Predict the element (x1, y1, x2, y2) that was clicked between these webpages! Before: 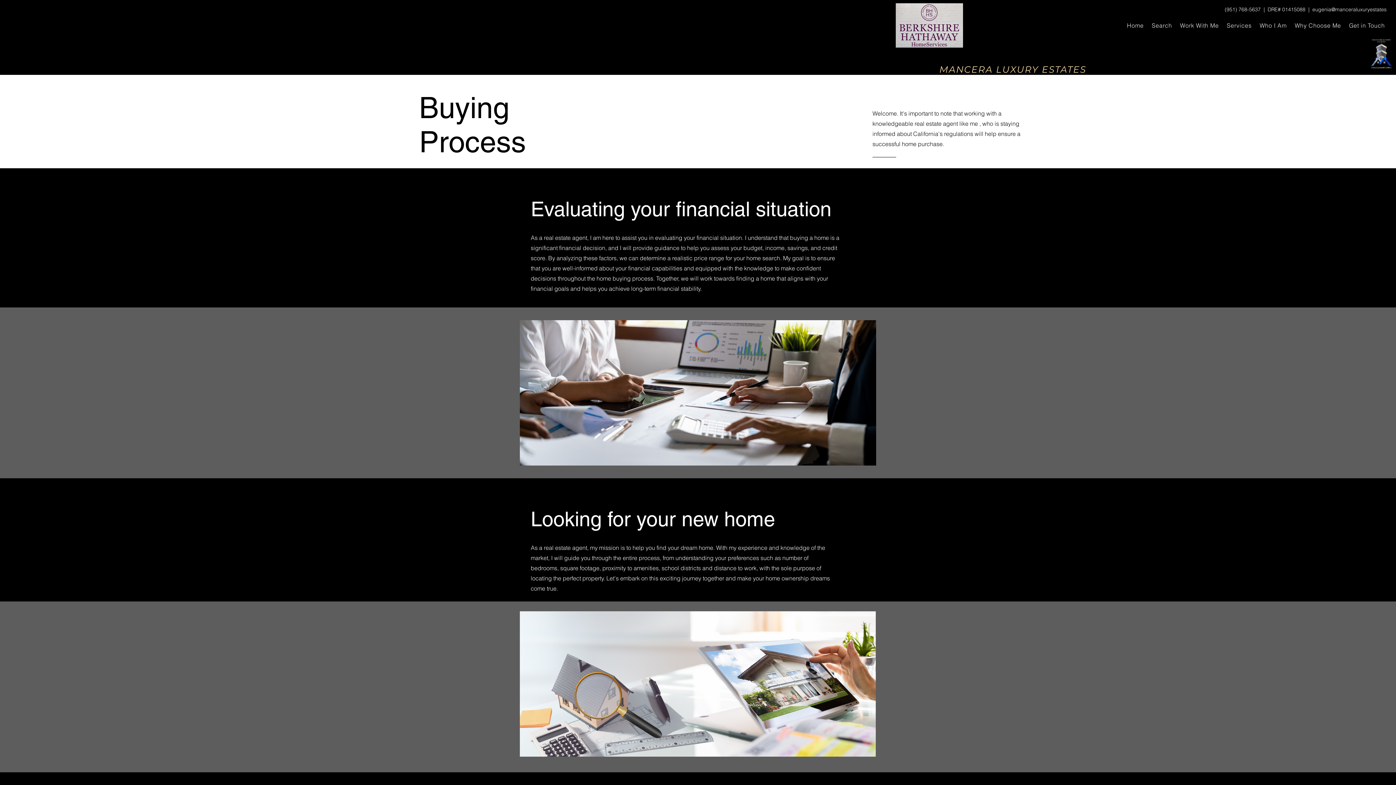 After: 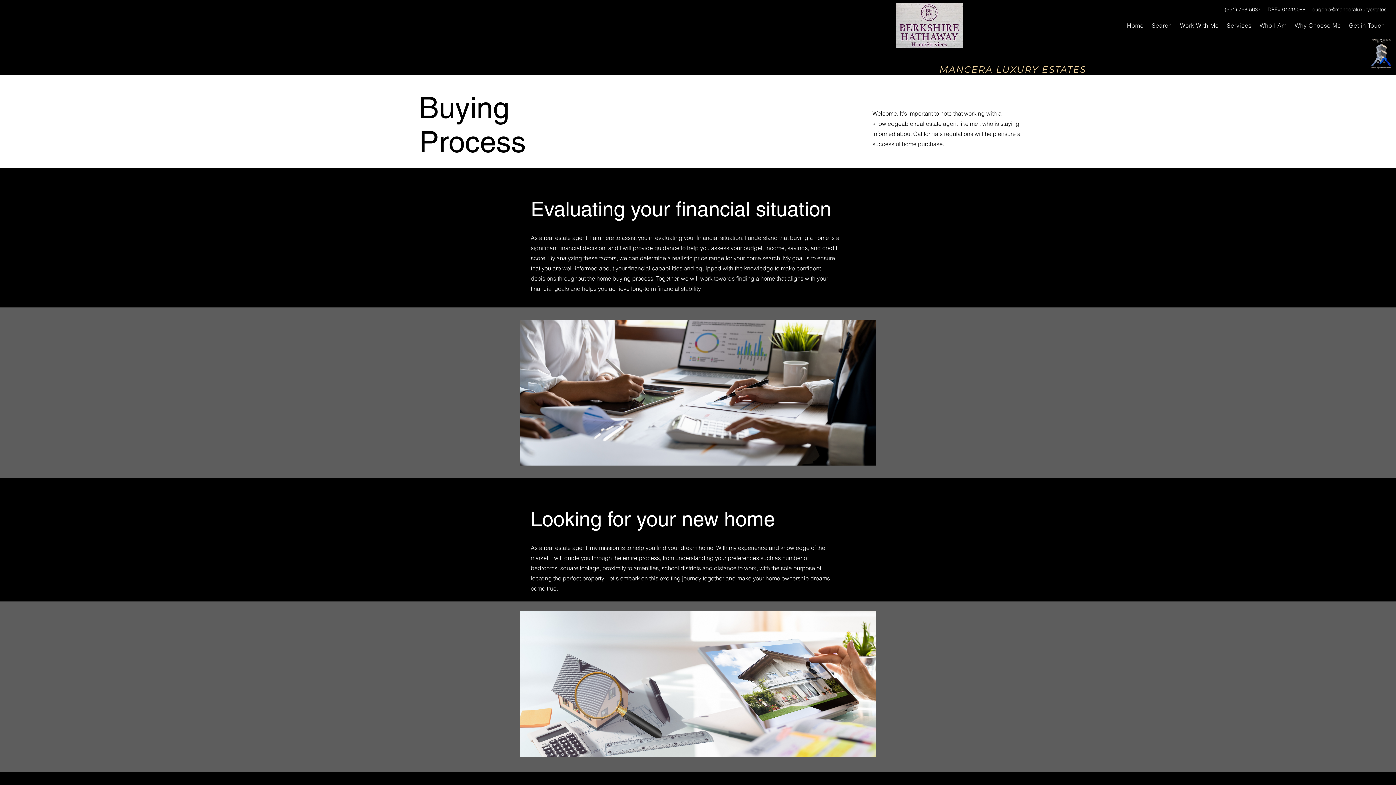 Action: label: Work With Me bbox: (1176, 18, 1222, 32)